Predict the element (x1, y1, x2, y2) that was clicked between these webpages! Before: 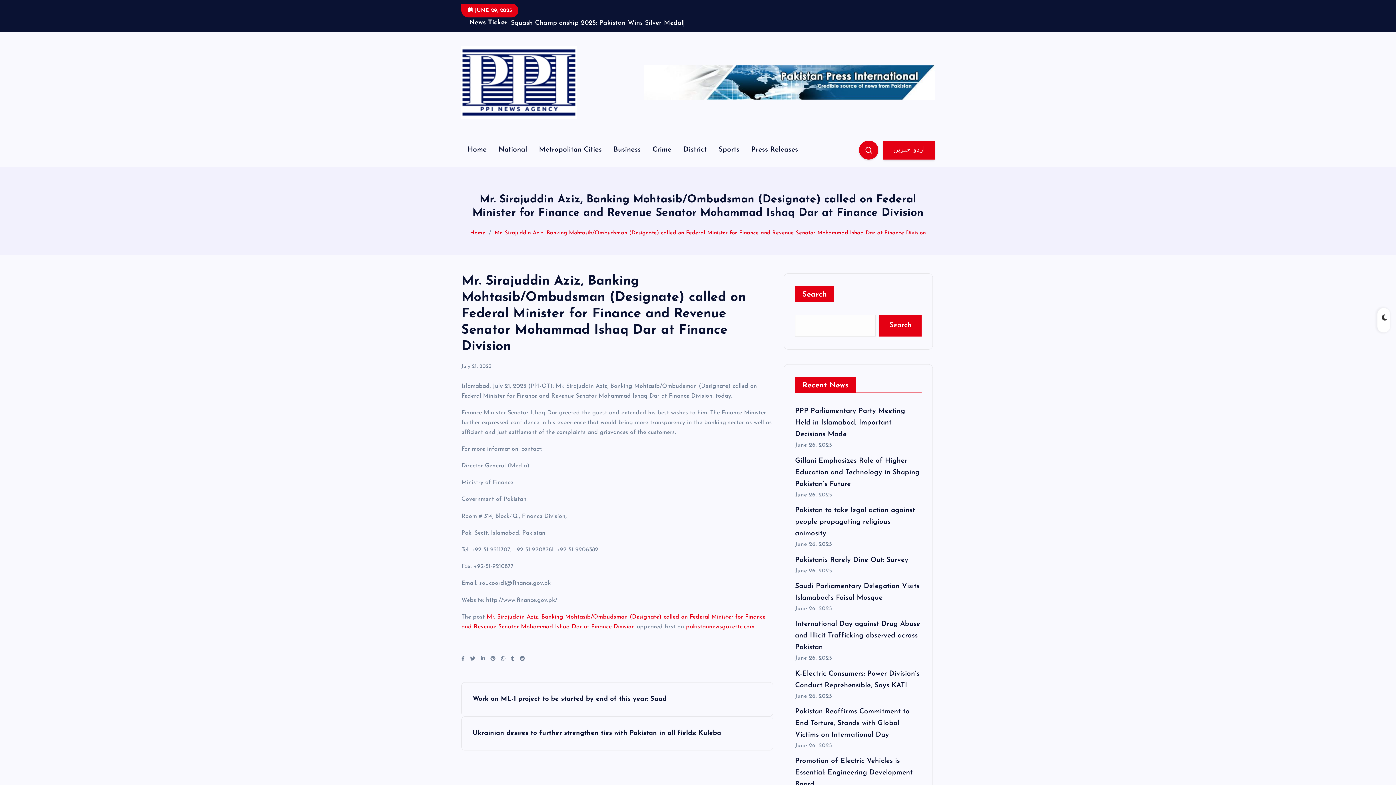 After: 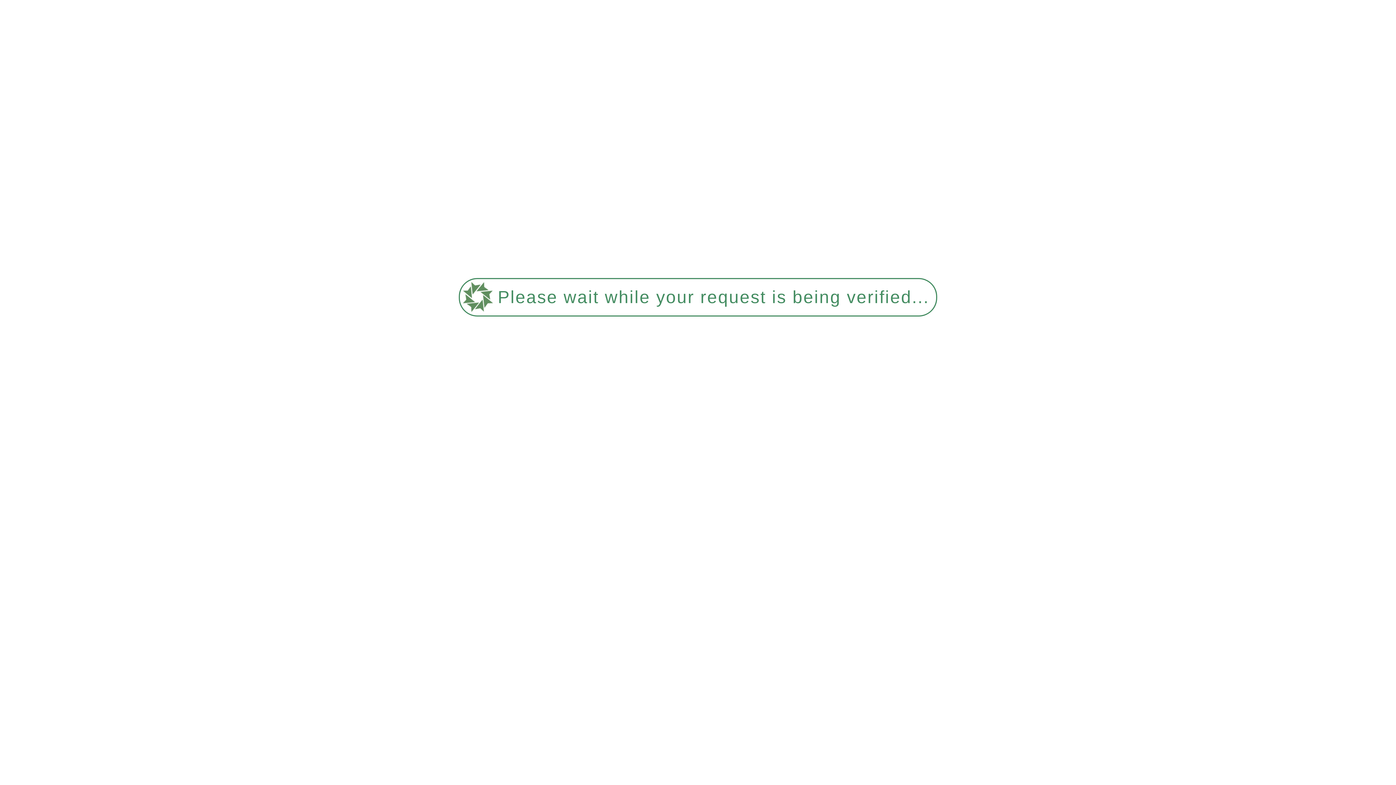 Action: bbox: (795, 556, 908, 563) label: ﻿Pakistanis Rarely Dine Out: Survey